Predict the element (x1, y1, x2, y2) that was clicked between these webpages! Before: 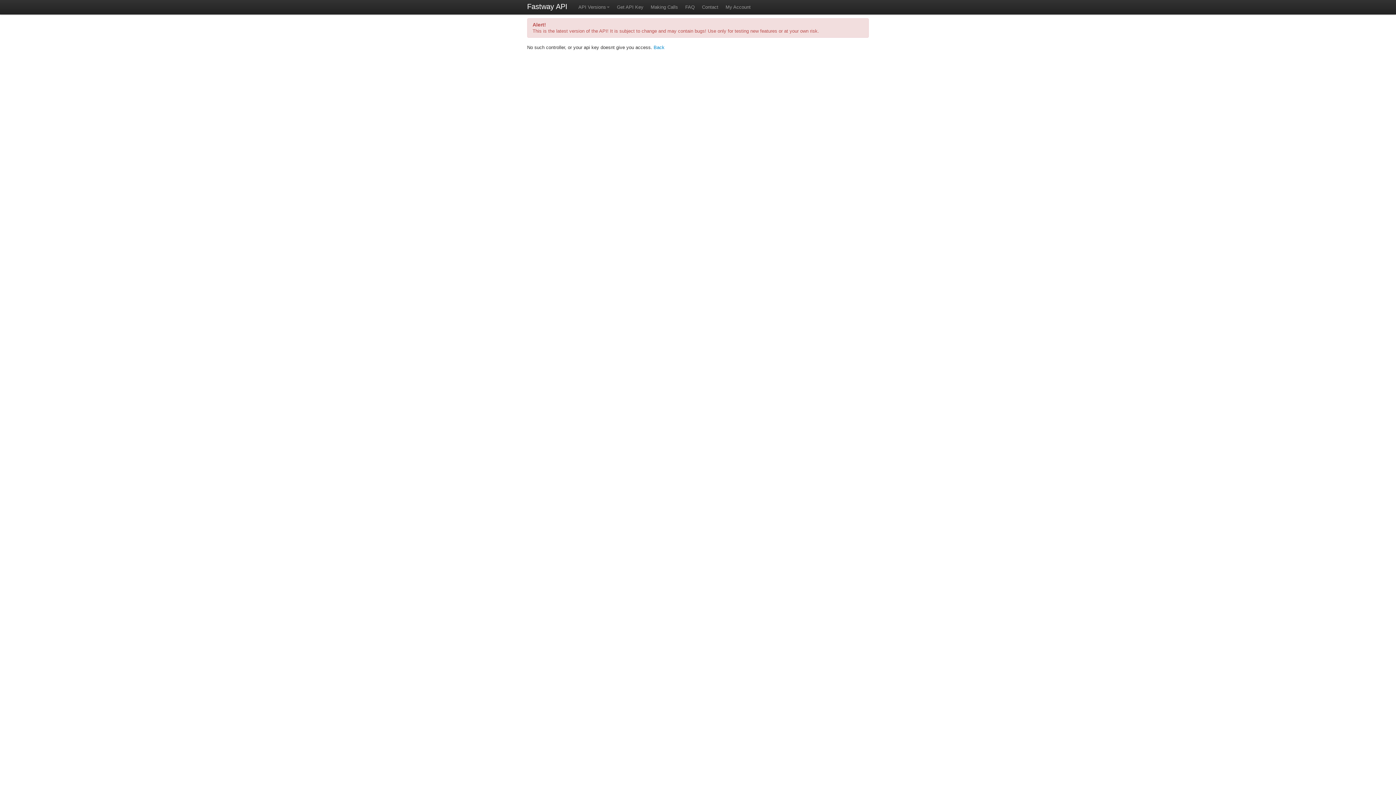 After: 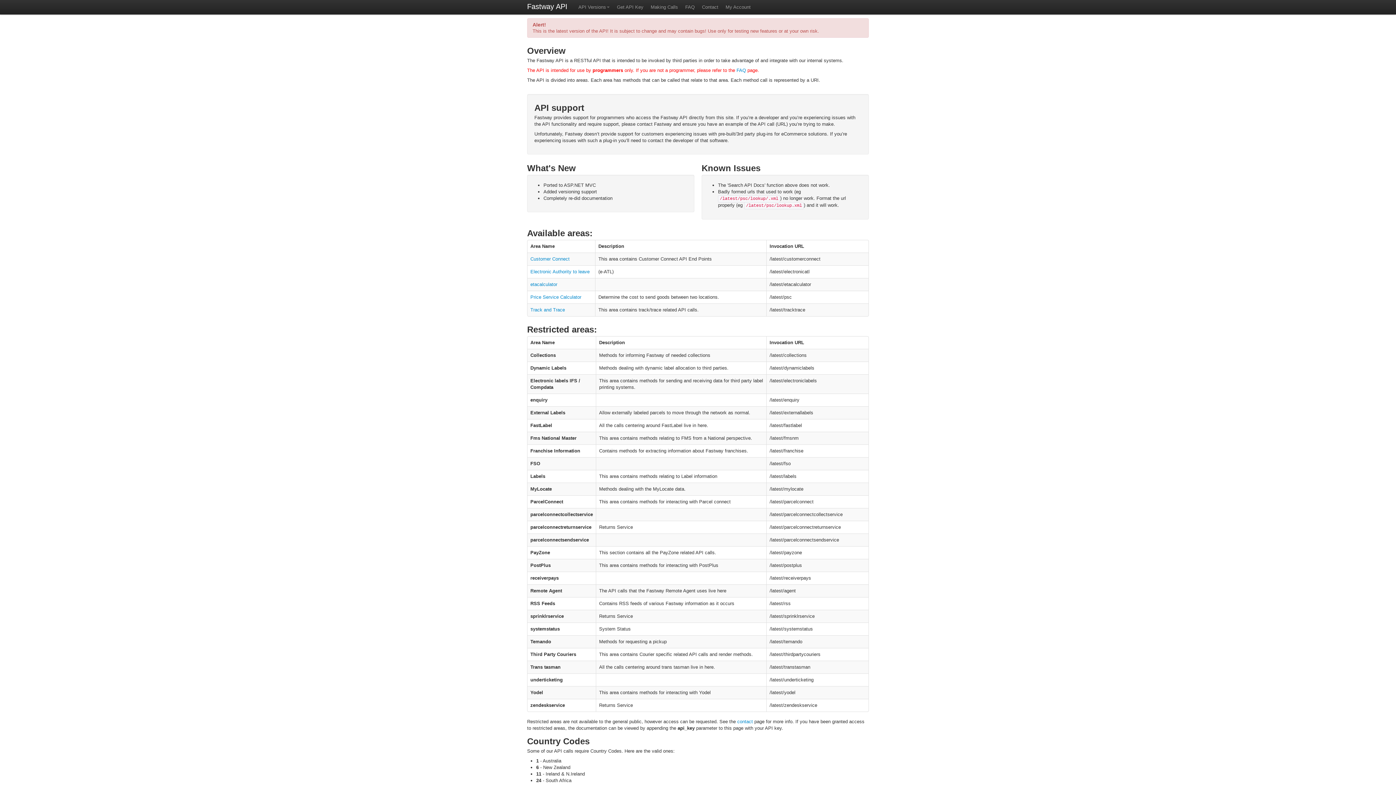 Action: bbox: (653, 44, 664, 50) label: Back